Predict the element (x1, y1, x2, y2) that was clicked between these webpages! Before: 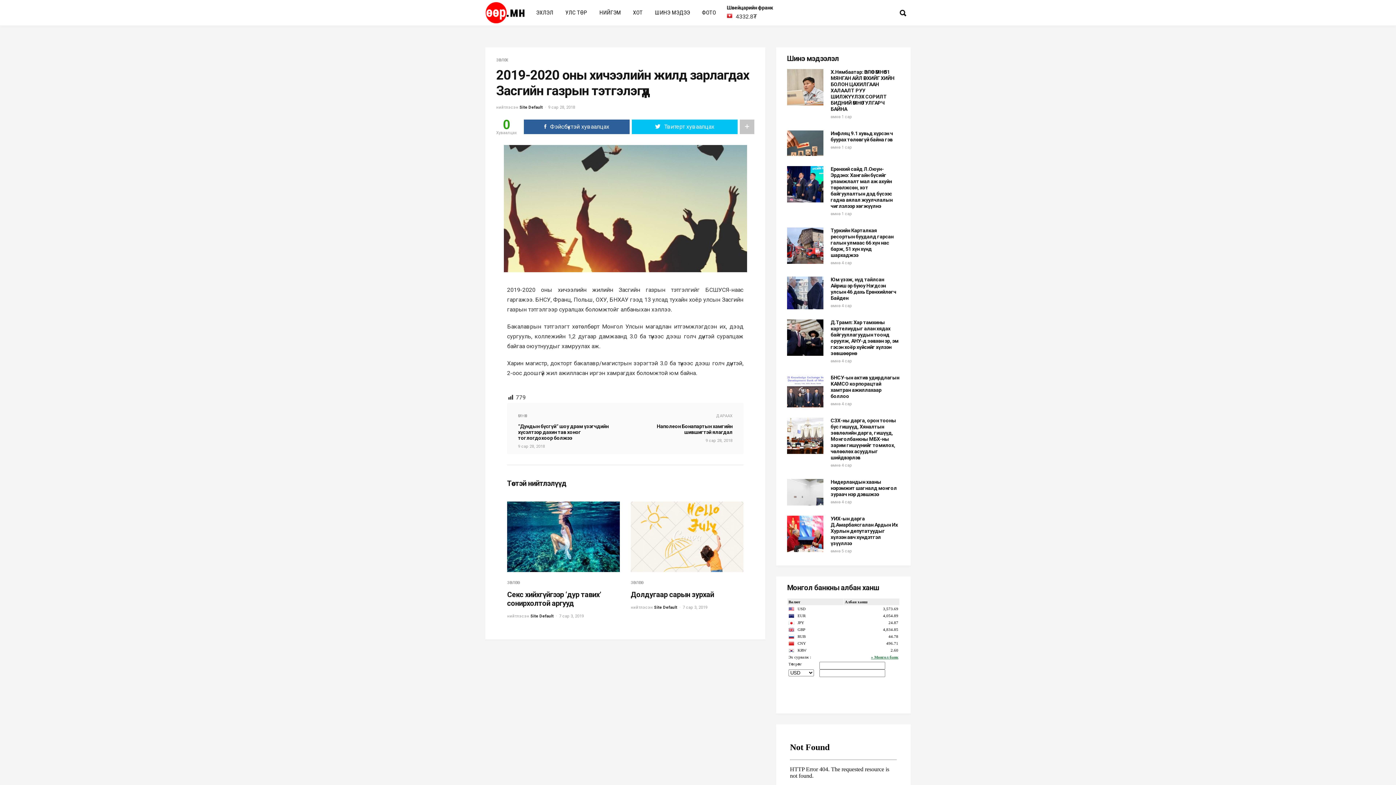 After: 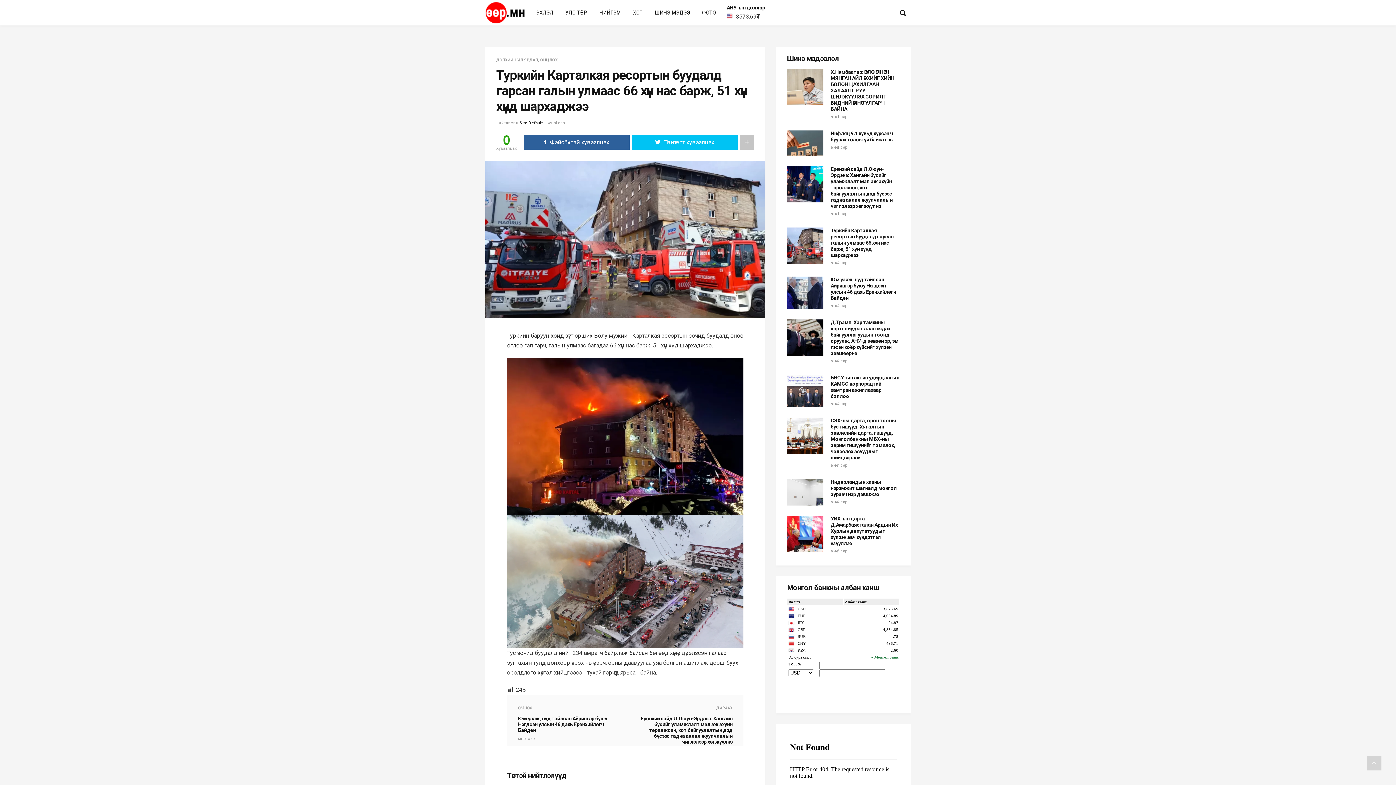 Action: label: Туркийн Карталкая ресортын буудалд гарсан галын улмаас 66 хүн нас барж, 51 хүн хүнд шархаджээ bbox: (830, 227, 893, 258)